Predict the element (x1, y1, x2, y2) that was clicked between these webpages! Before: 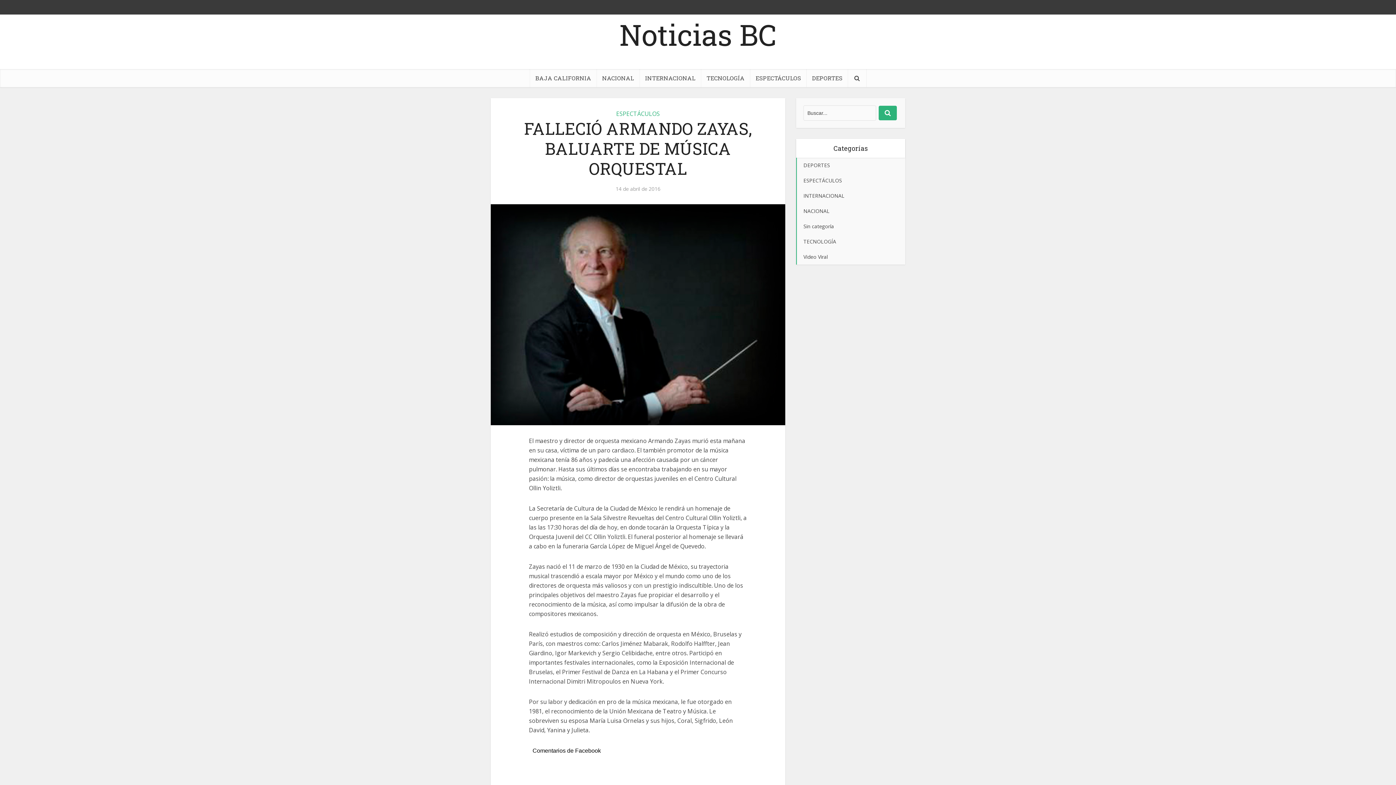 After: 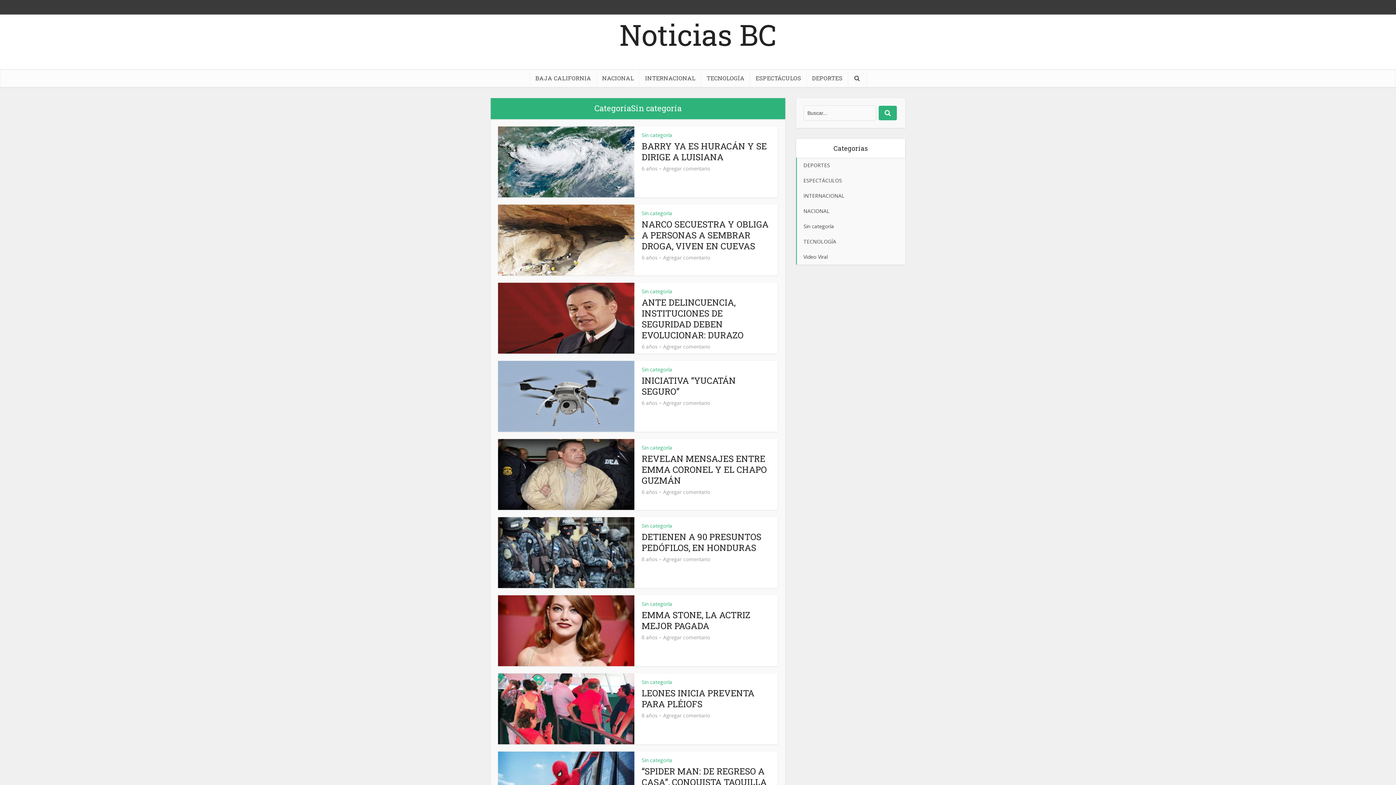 Action: bbox: (796, 218, 905, 234) label: Sin categoría